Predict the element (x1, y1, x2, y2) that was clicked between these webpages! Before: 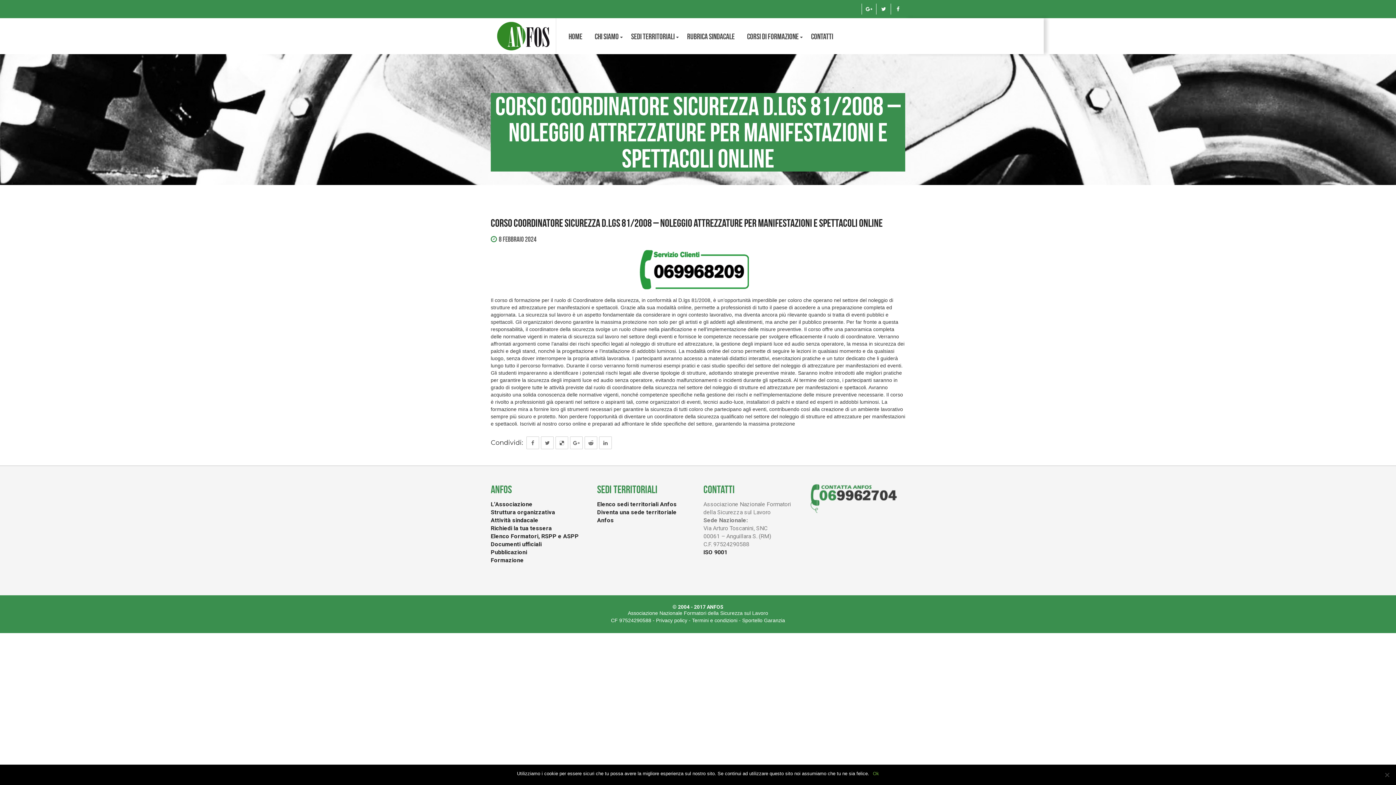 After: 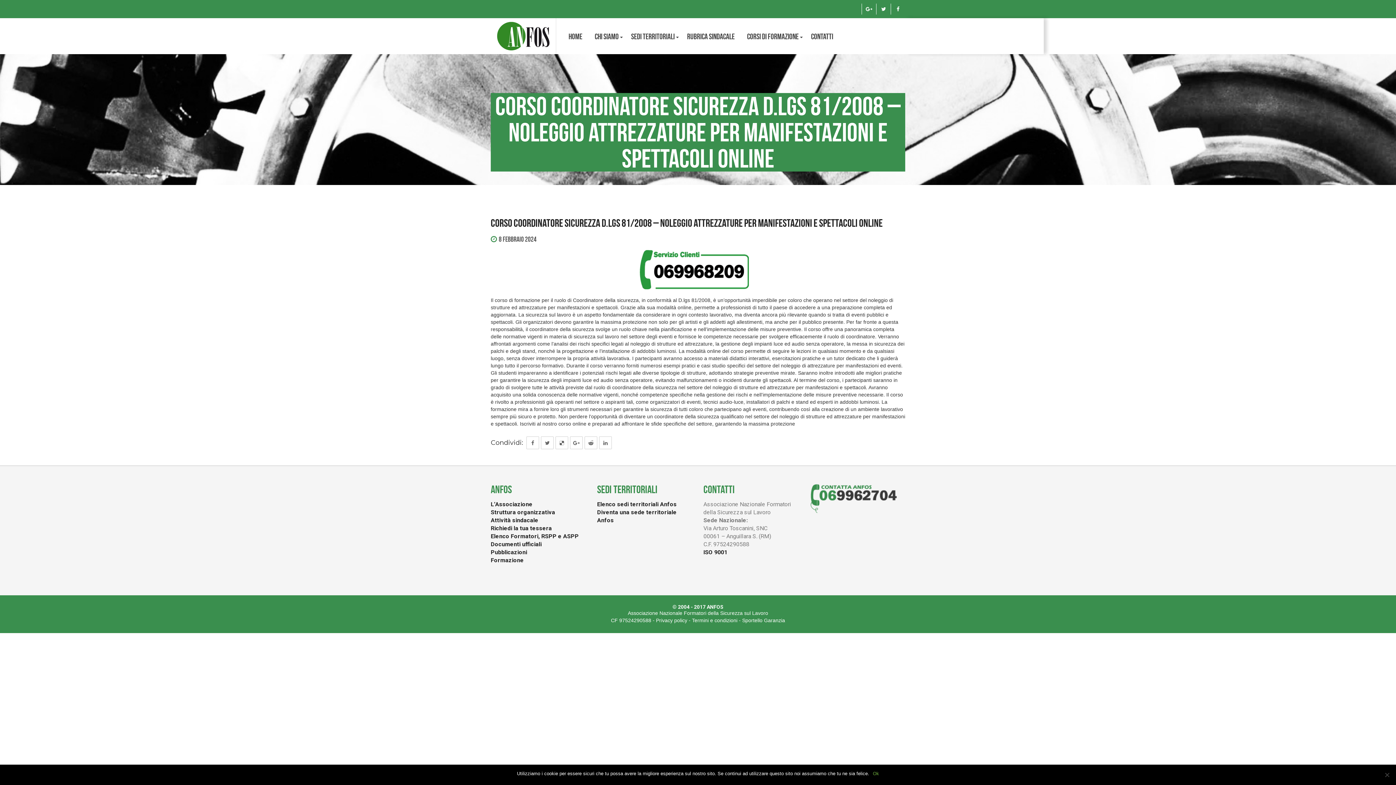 Action: bbox: (656, 617, 687, 623) label: Privacy policy